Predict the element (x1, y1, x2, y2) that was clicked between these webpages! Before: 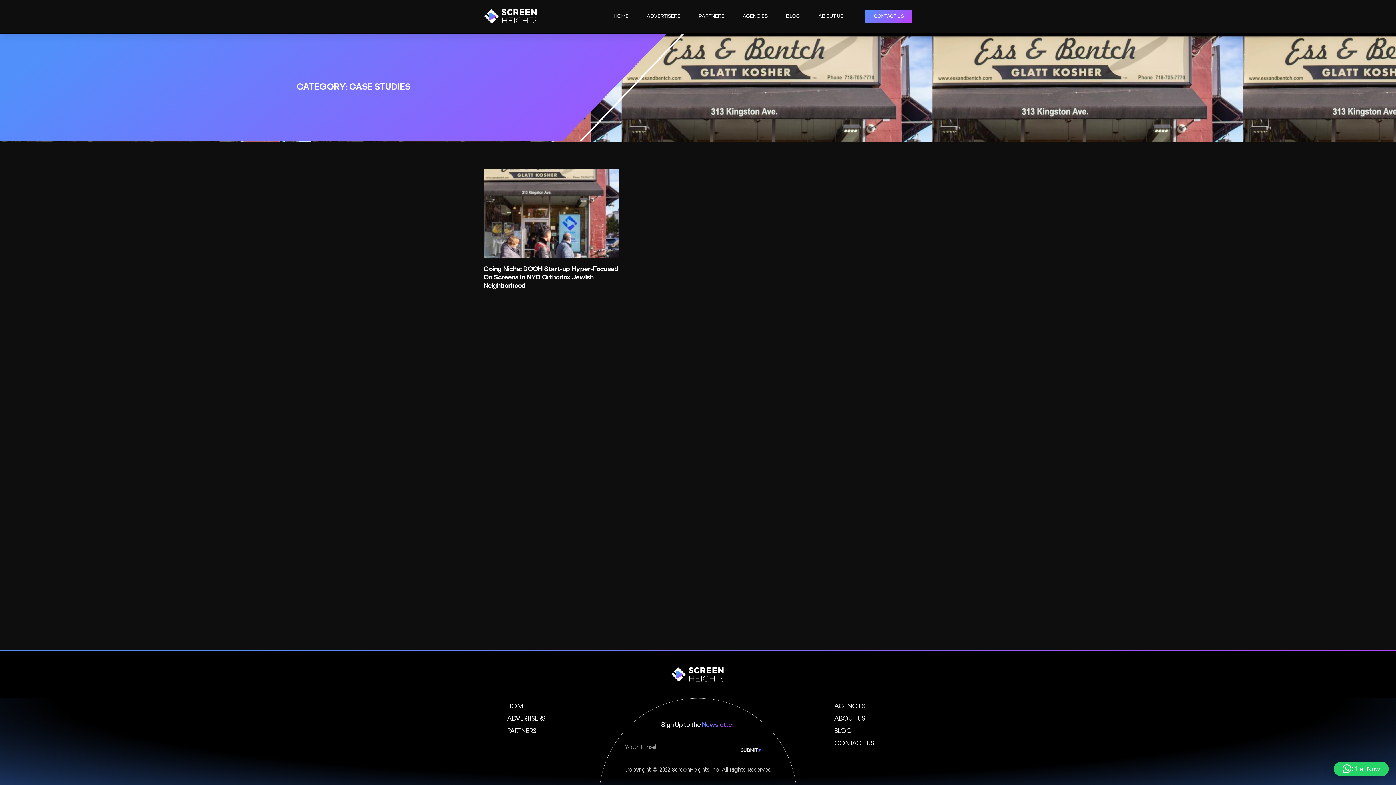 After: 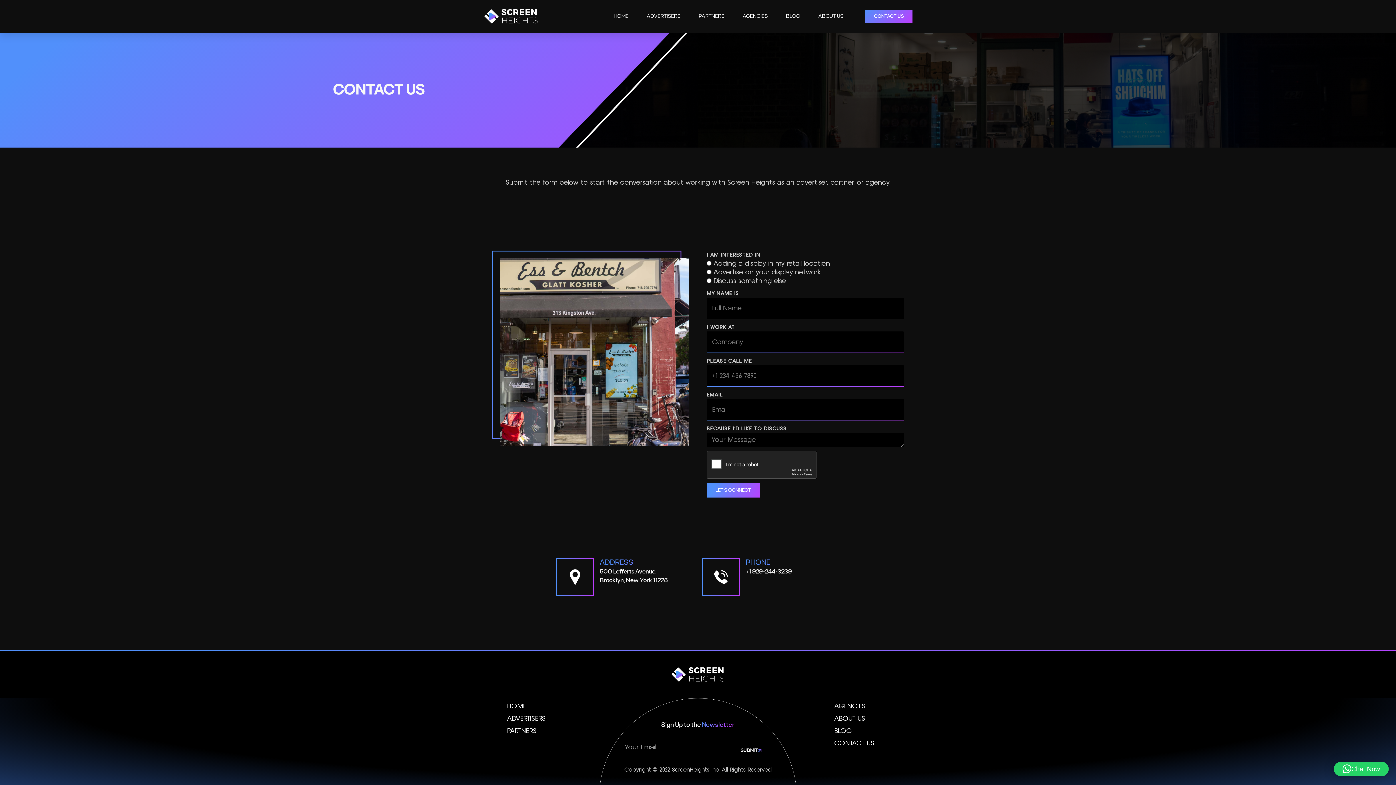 Action: bbox: (832, 739, 890, 748) label: CONTACT US